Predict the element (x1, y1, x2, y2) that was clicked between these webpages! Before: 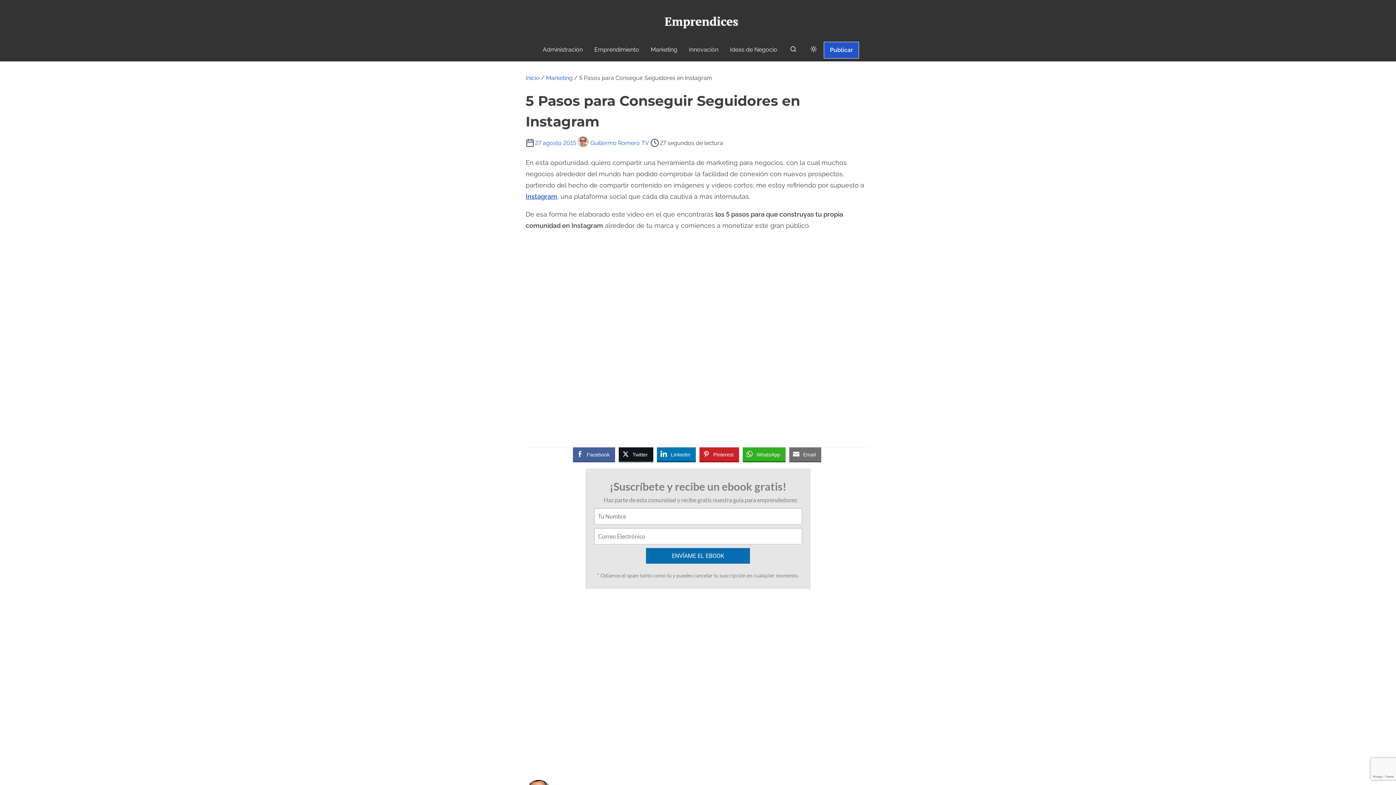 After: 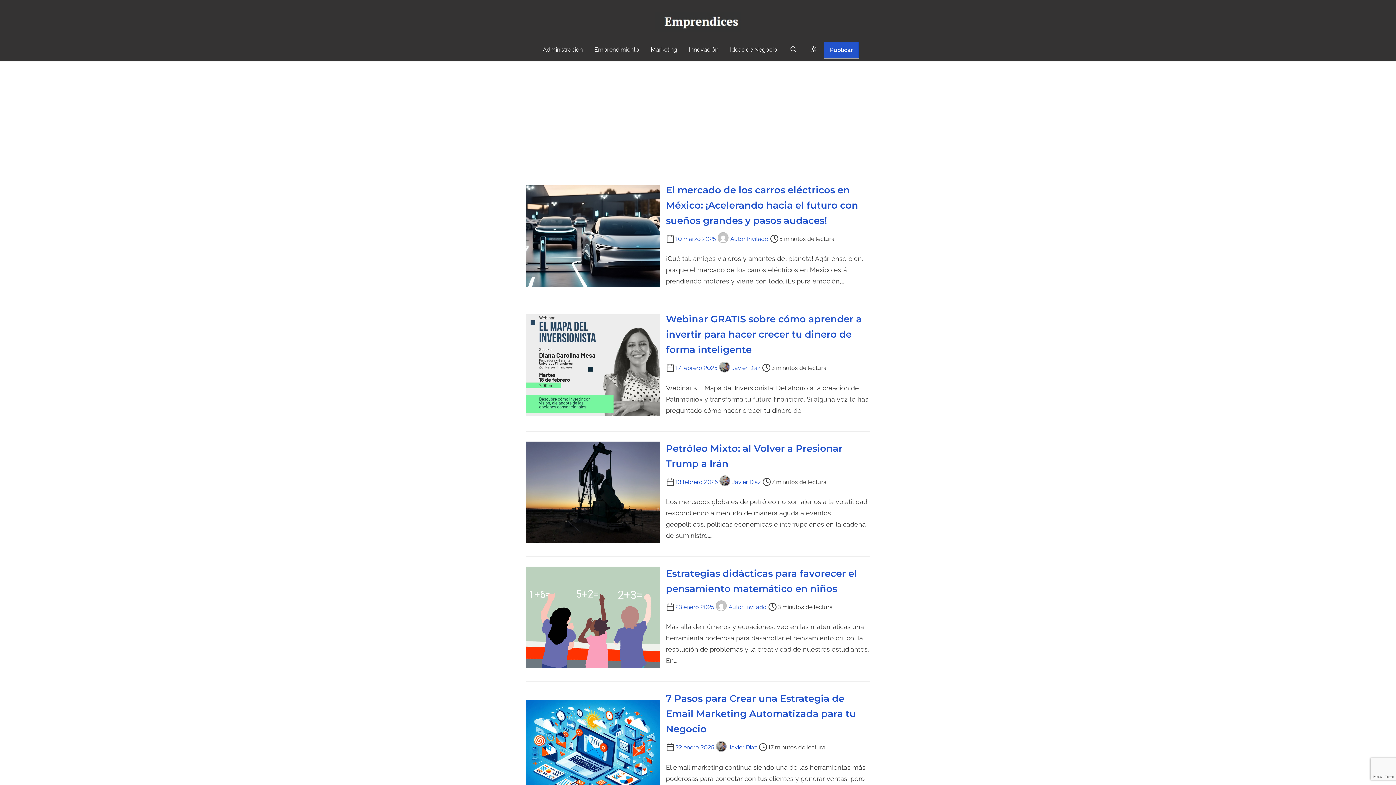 Action: bbox: (525, 74, 539, 81) label: Inicio